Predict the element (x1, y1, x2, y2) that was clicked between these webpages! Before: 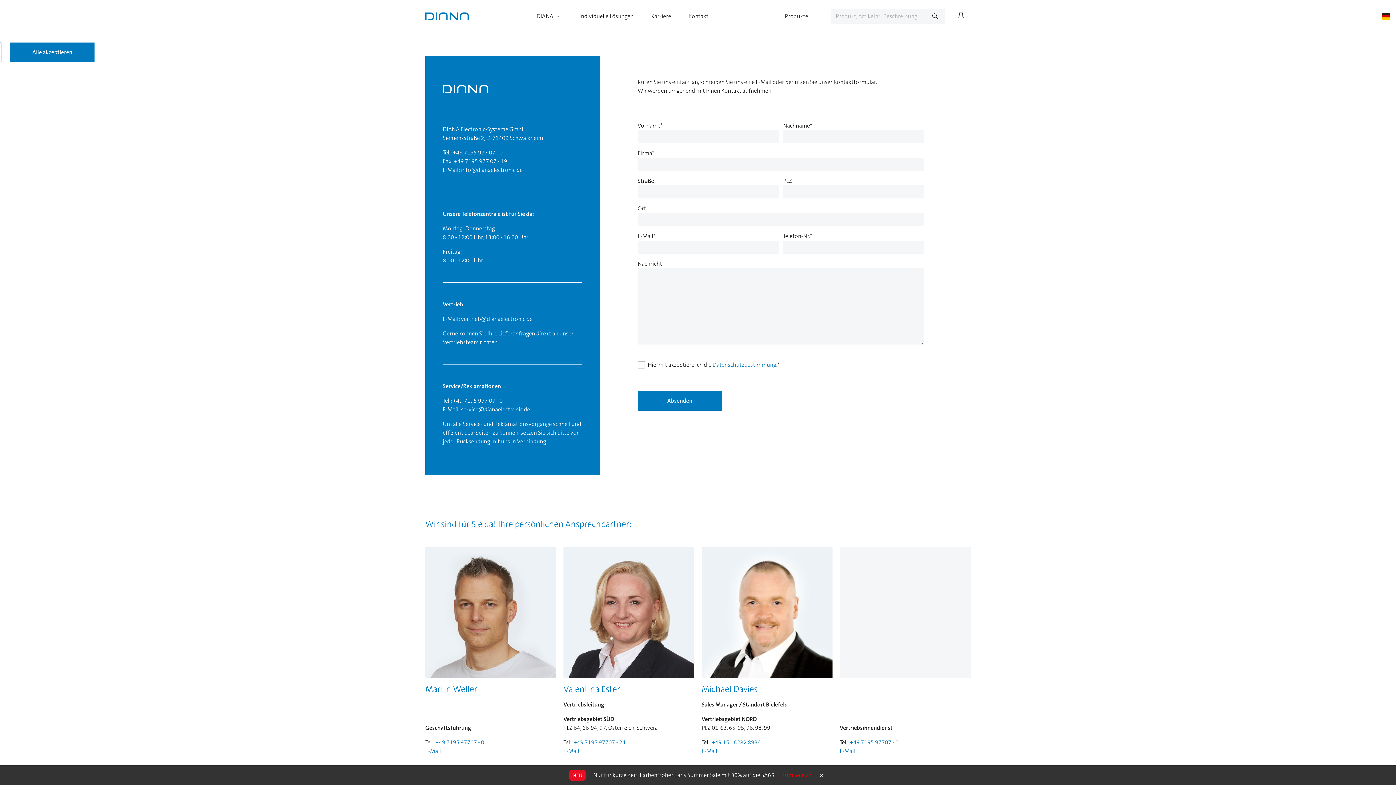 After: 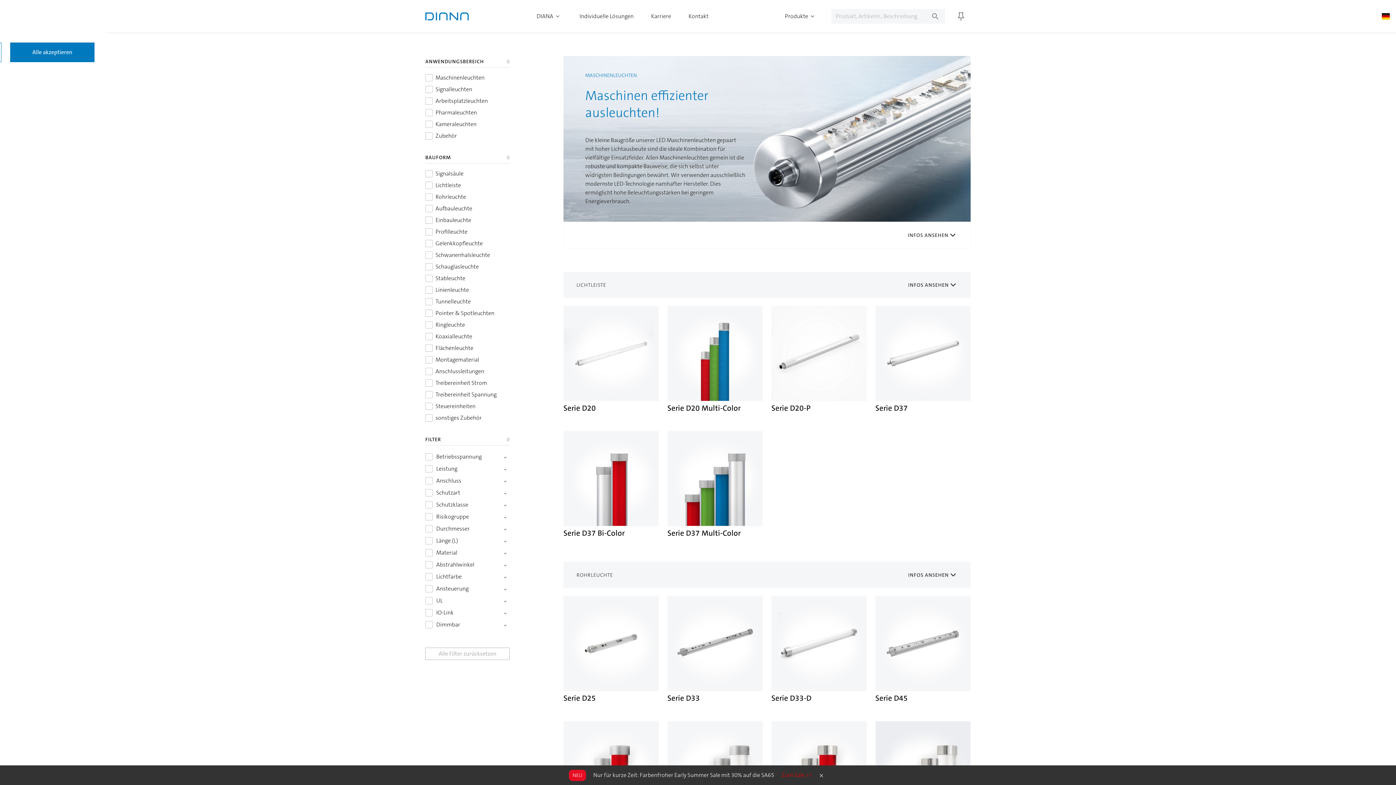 Action: bbox: (776, 0, 825, 32) label: Produkte